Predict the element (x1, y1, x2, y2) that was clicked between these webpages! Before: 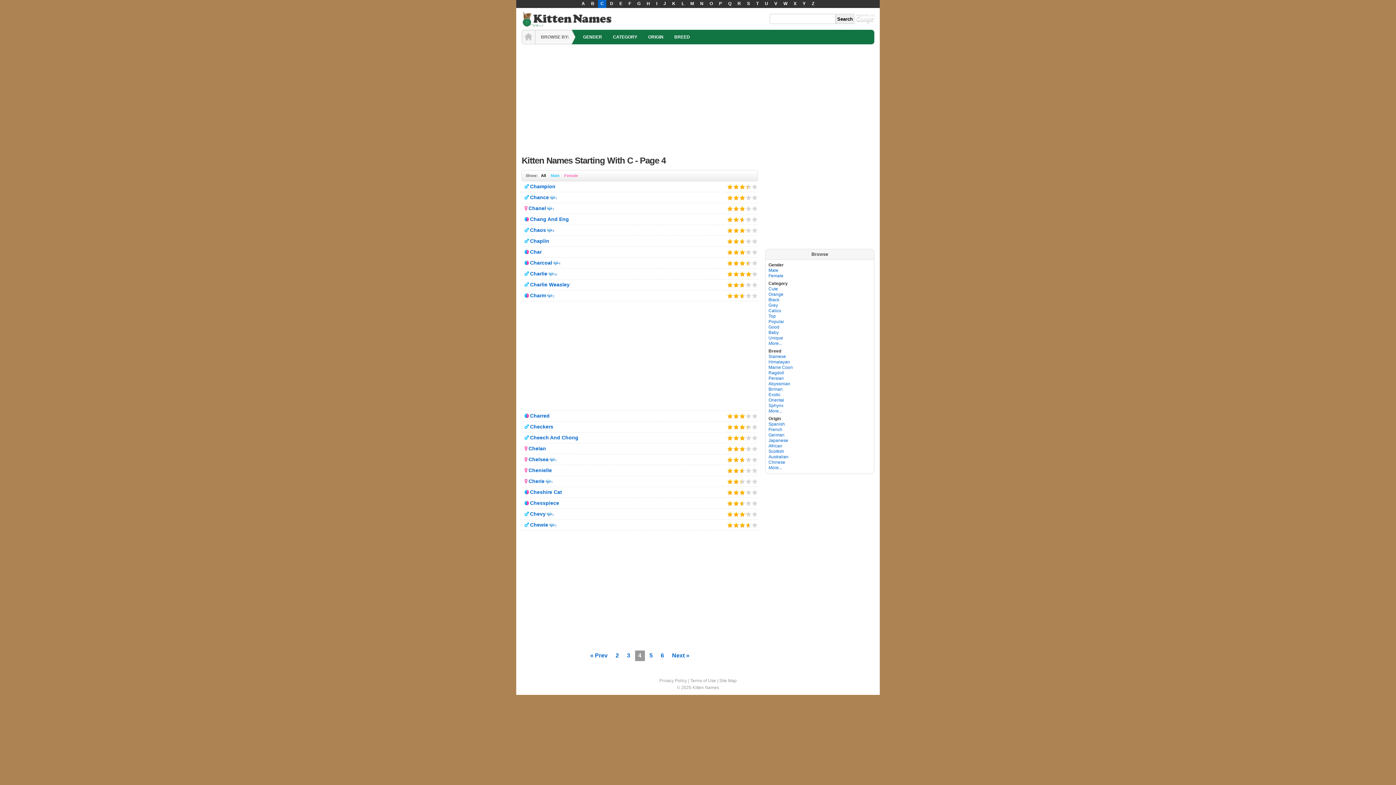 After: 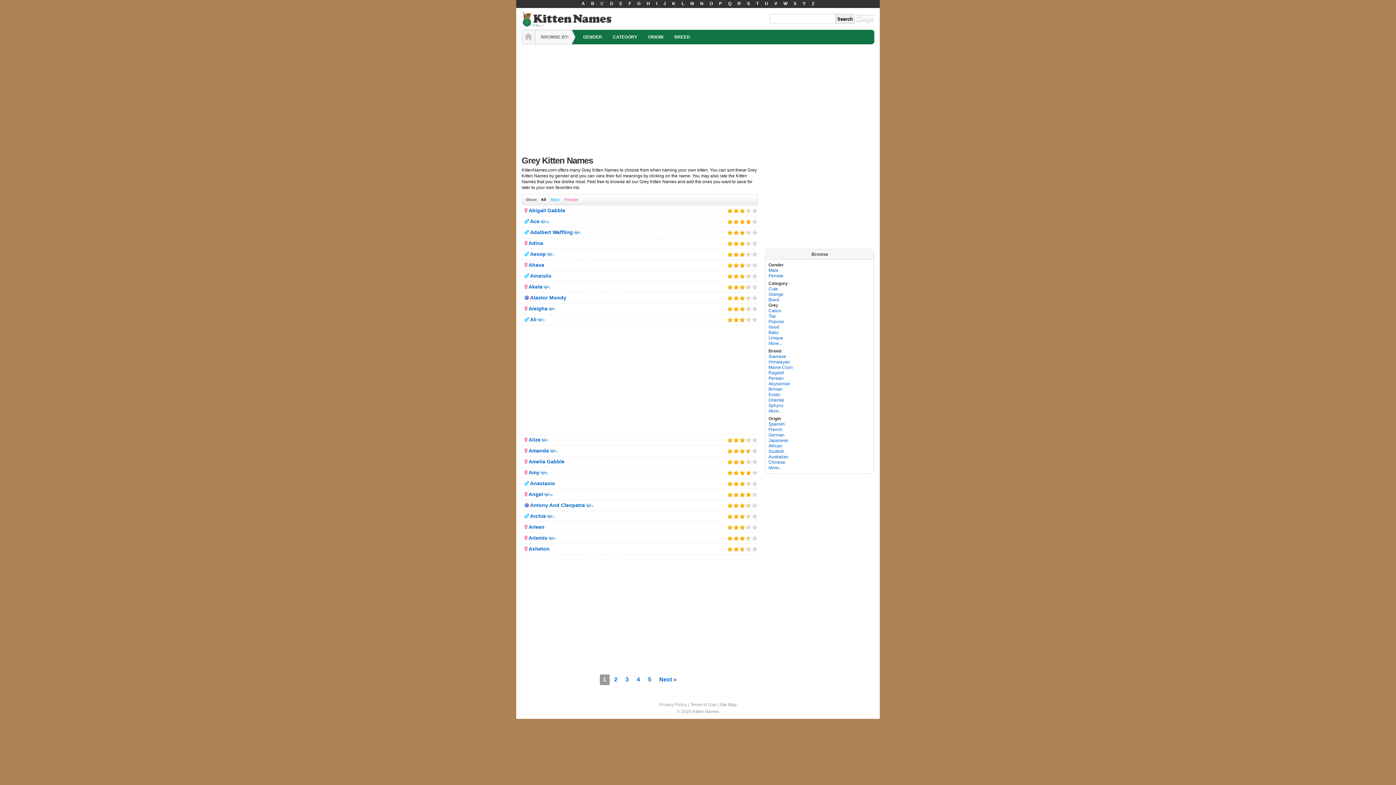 Action: label: Grey bbox: (768, 302, 778, 308)